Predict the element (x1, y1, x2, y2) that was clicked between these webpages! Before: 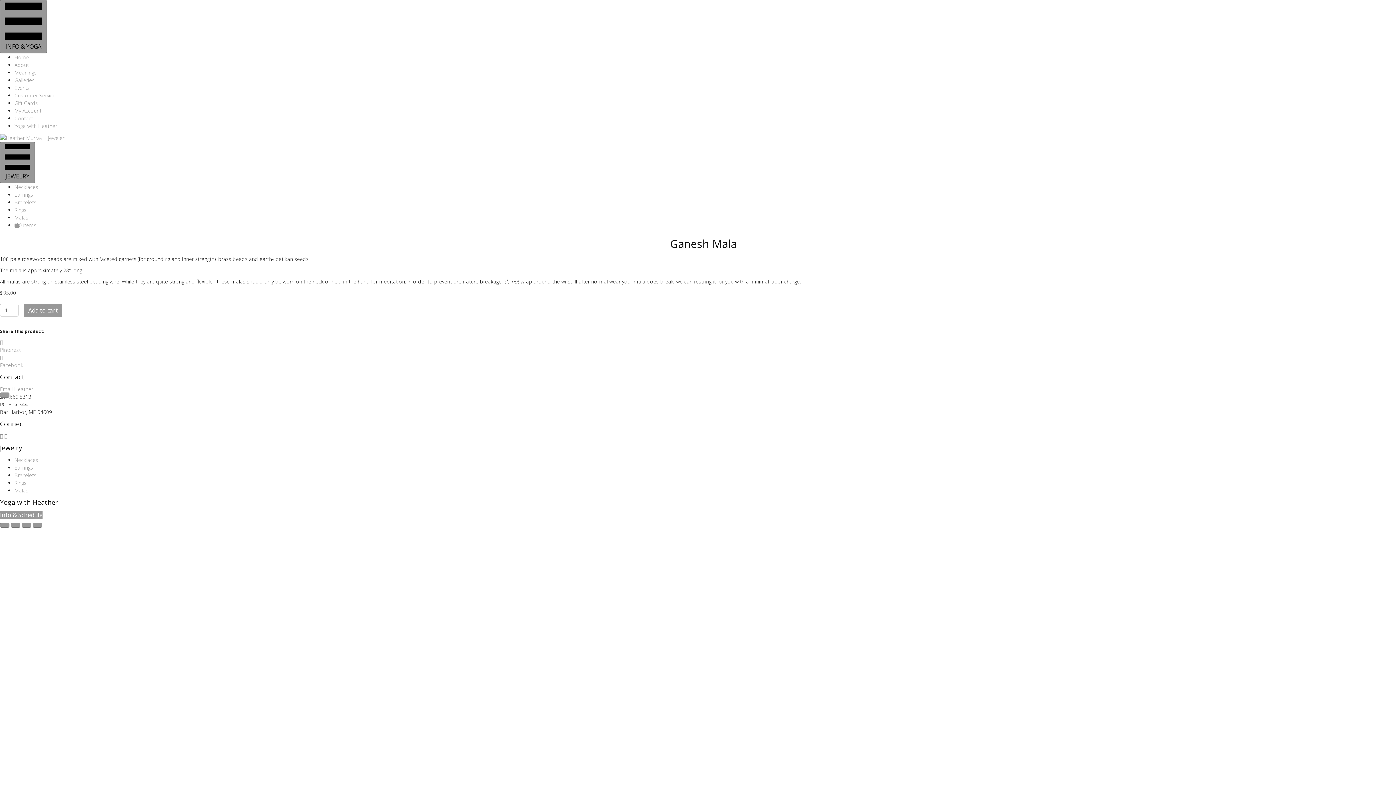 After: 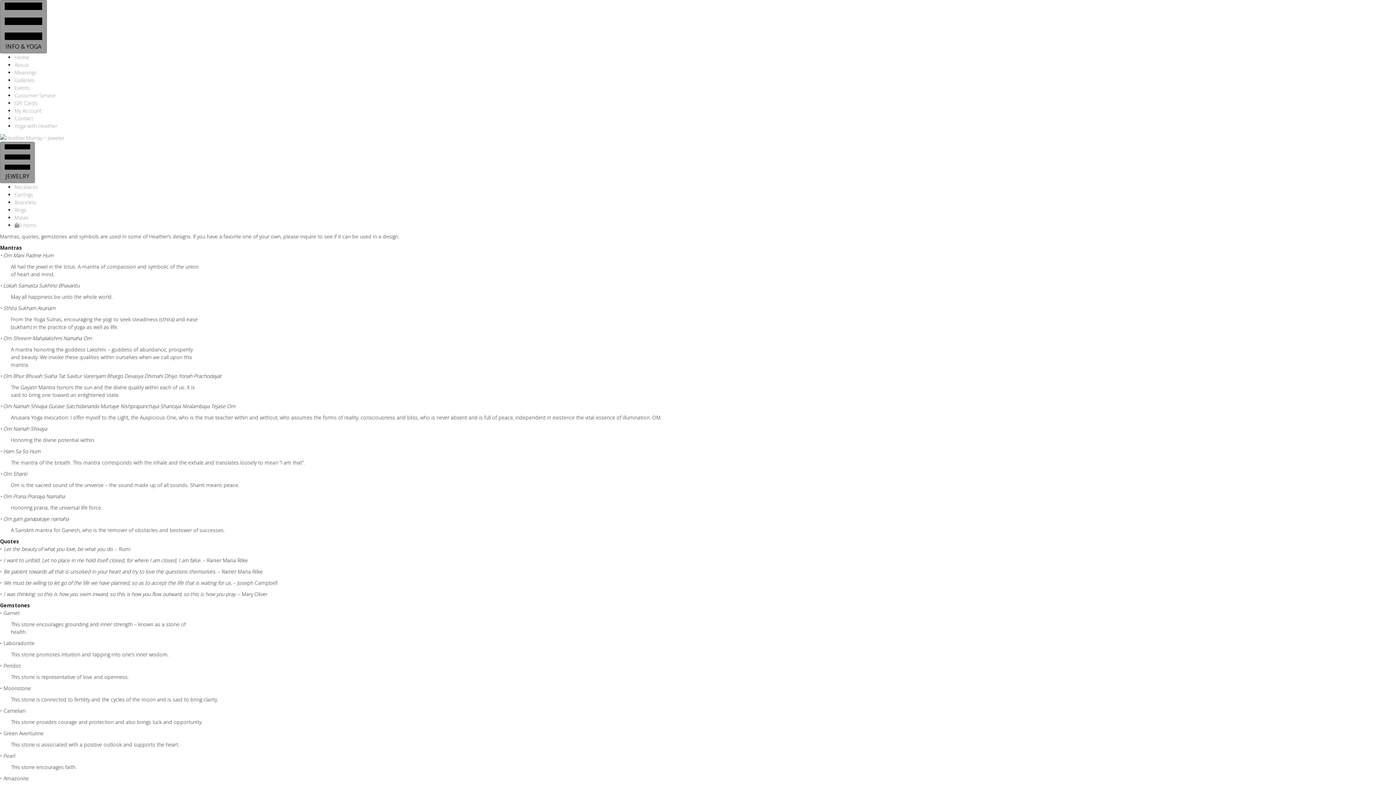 Action: bbox: (14, 69, 36, 76) label: Meanings